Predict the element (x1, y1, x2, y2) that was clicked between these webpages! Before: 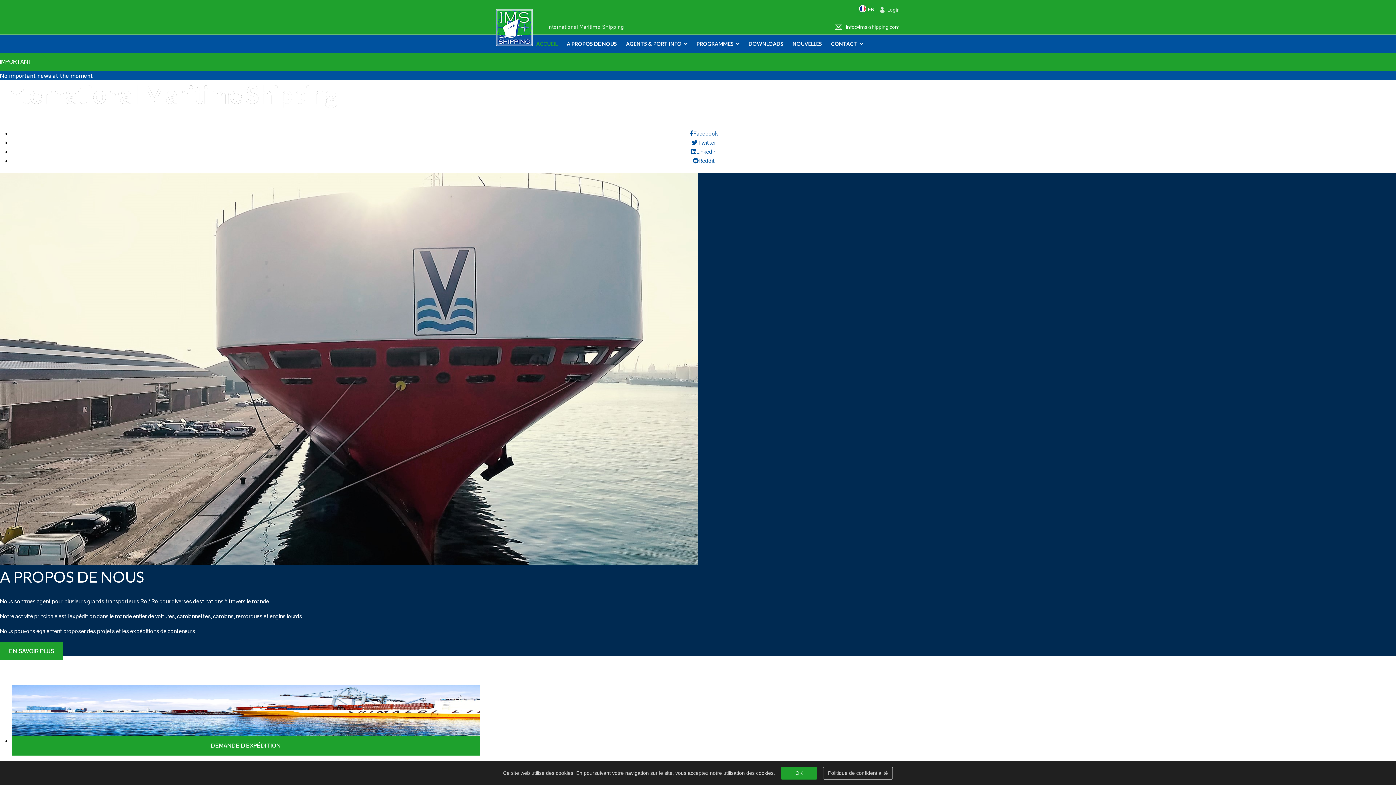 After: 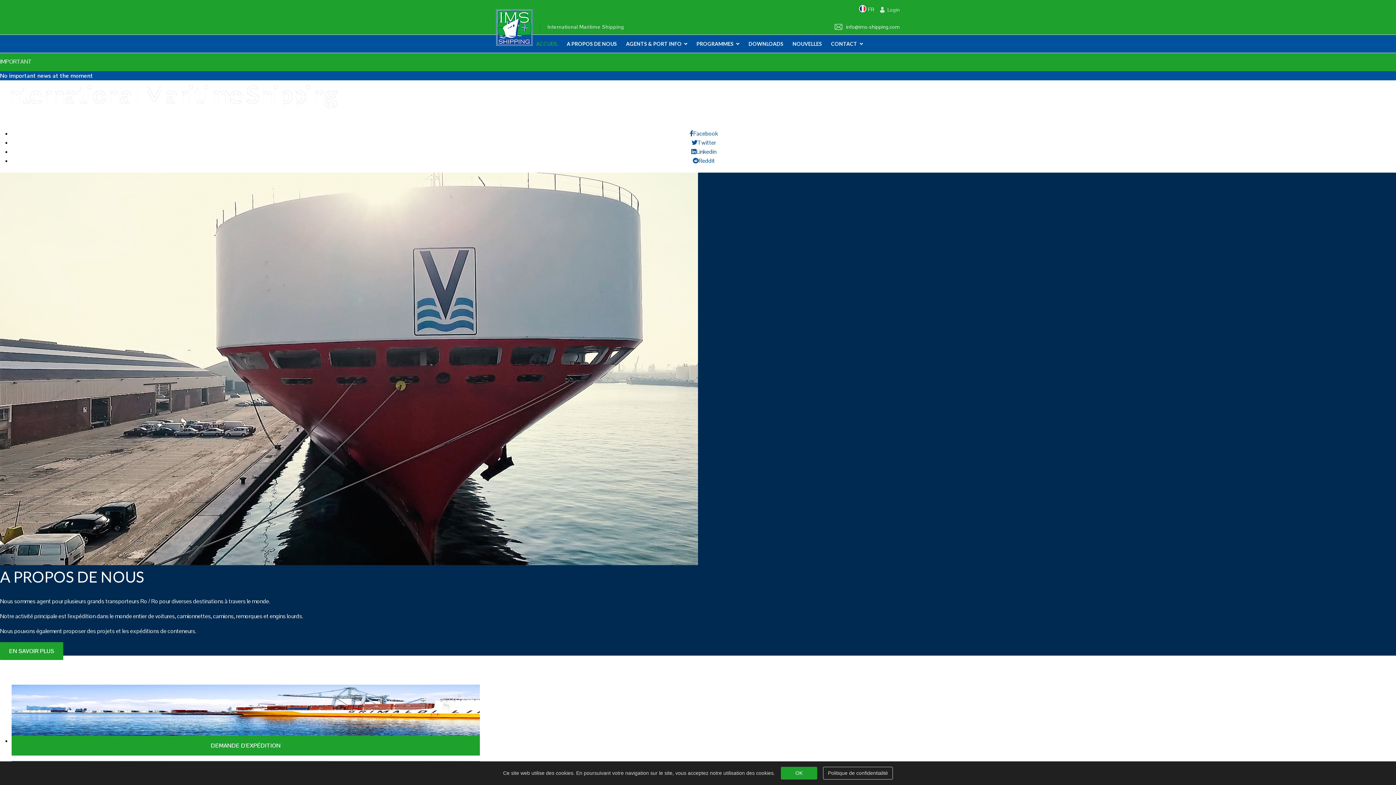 Action: bbox: (496, 25, 532, 28)